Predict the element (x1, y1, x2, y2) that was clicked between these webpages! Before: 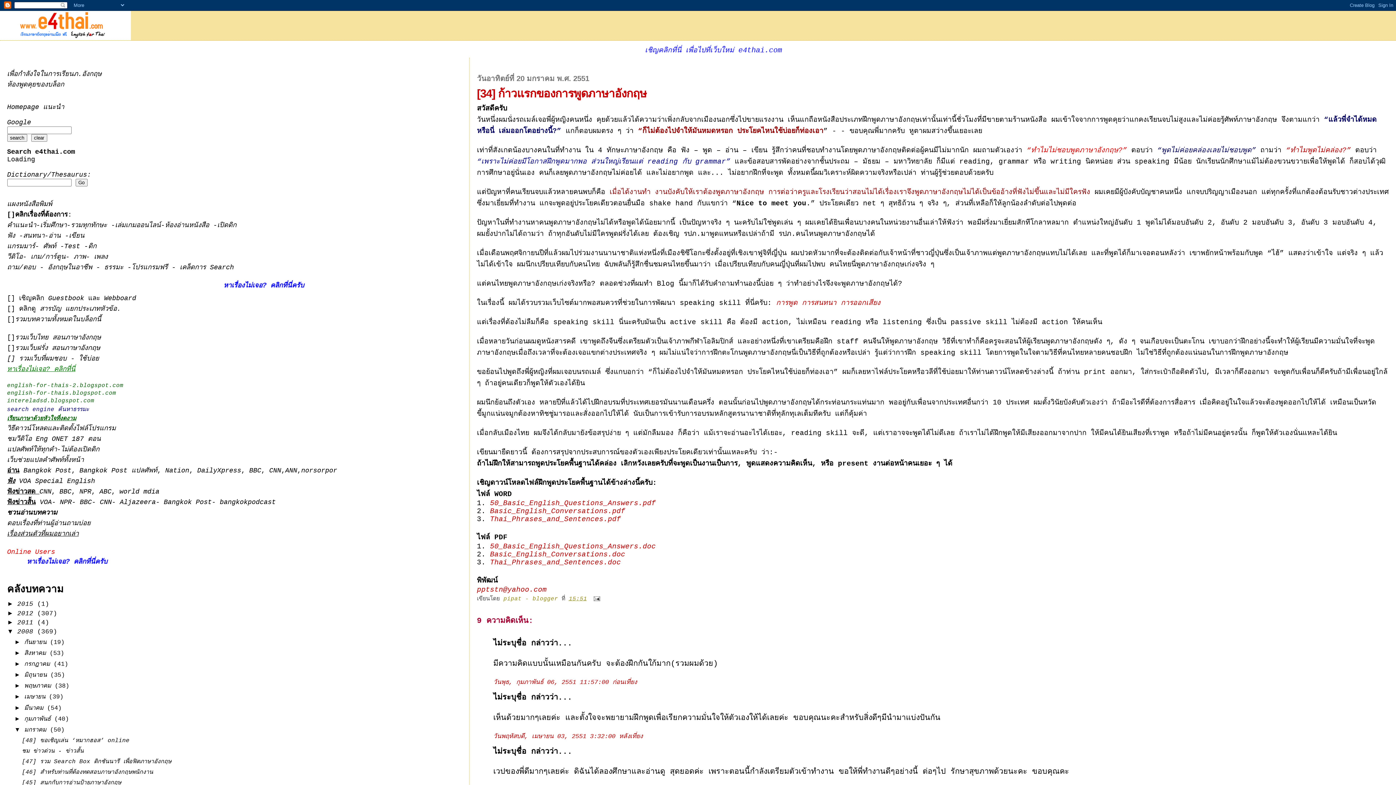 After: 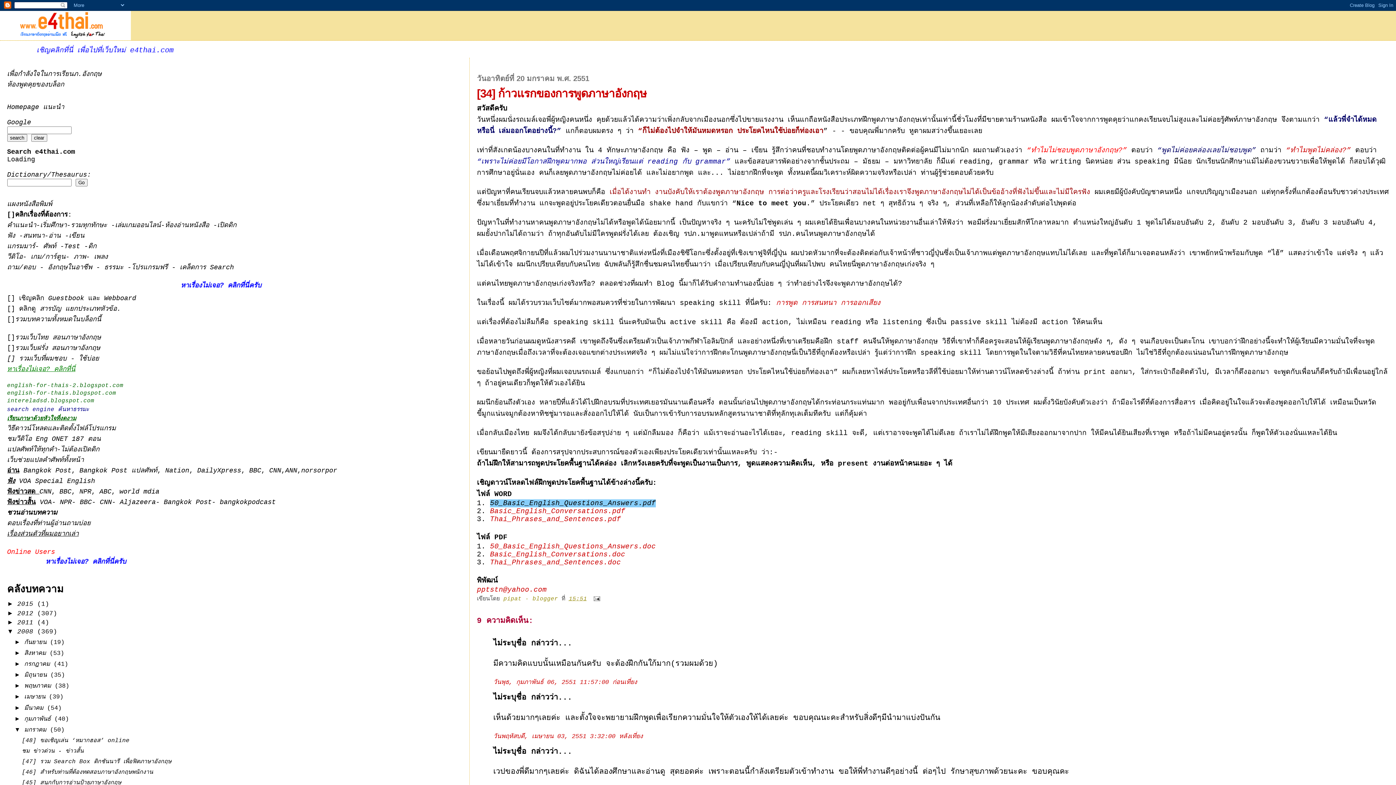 Action: label: 50_Basic_English_Questions_Answers.pdf bbox: (490, 499, 655, 507)